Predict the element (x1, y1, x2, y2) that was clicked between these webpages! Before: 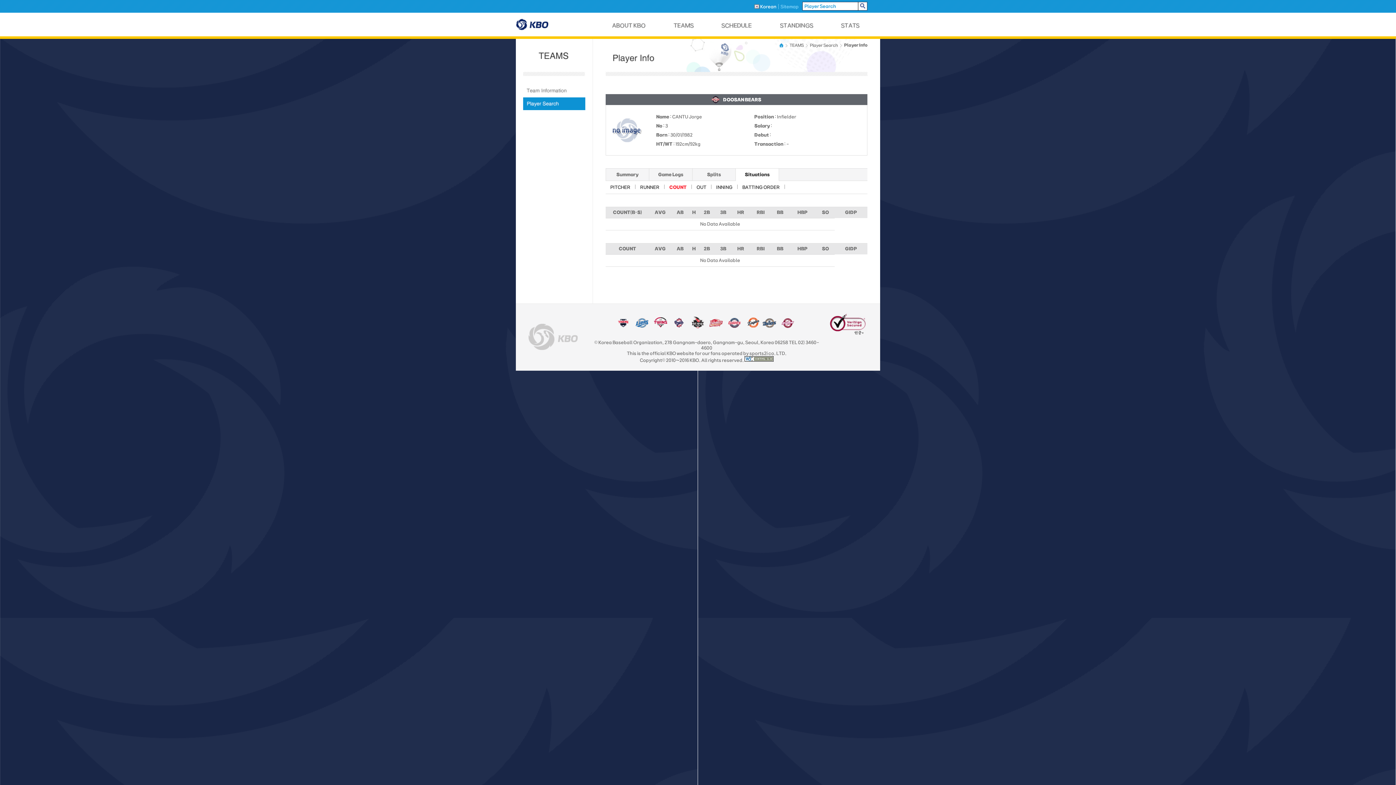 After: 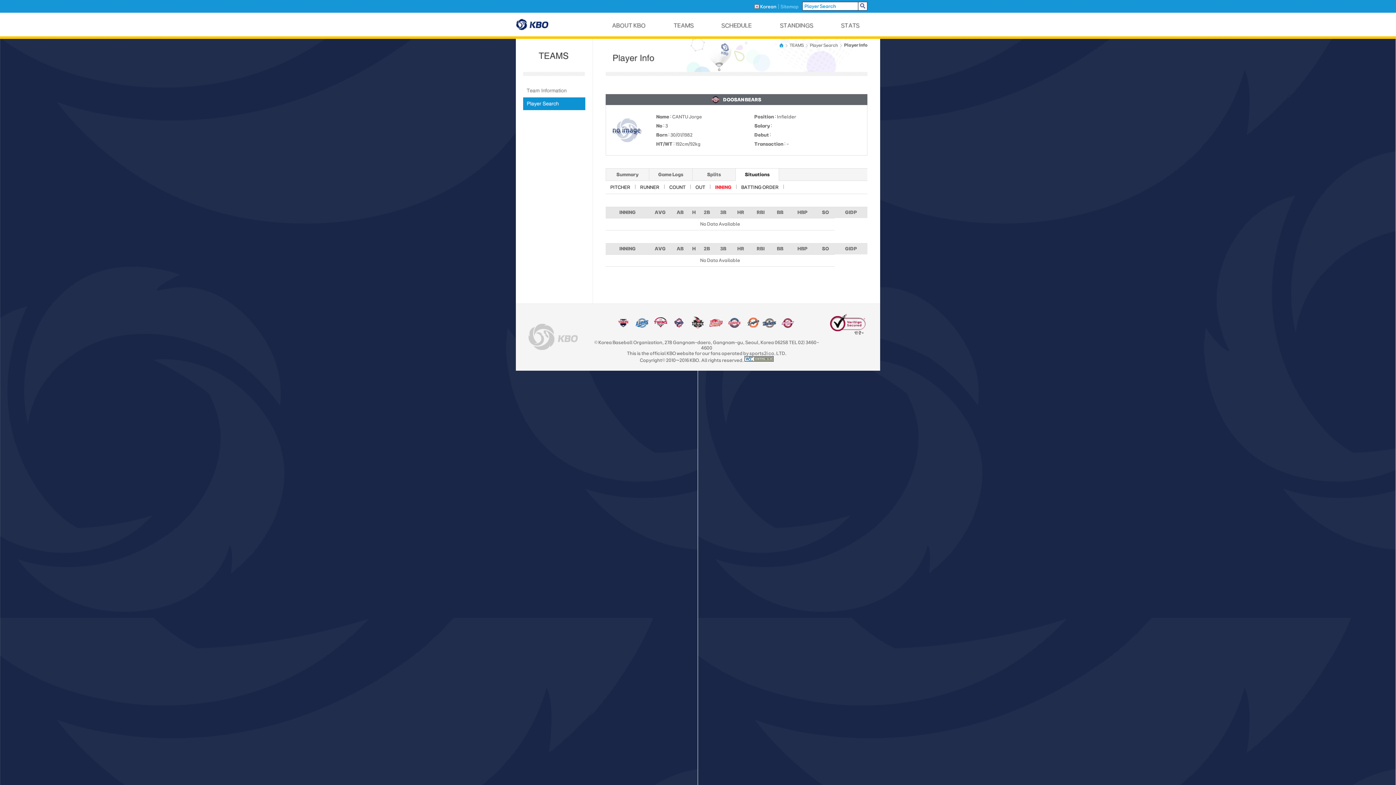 Action: bbox: (716, 184, 732, 189) label: INNING